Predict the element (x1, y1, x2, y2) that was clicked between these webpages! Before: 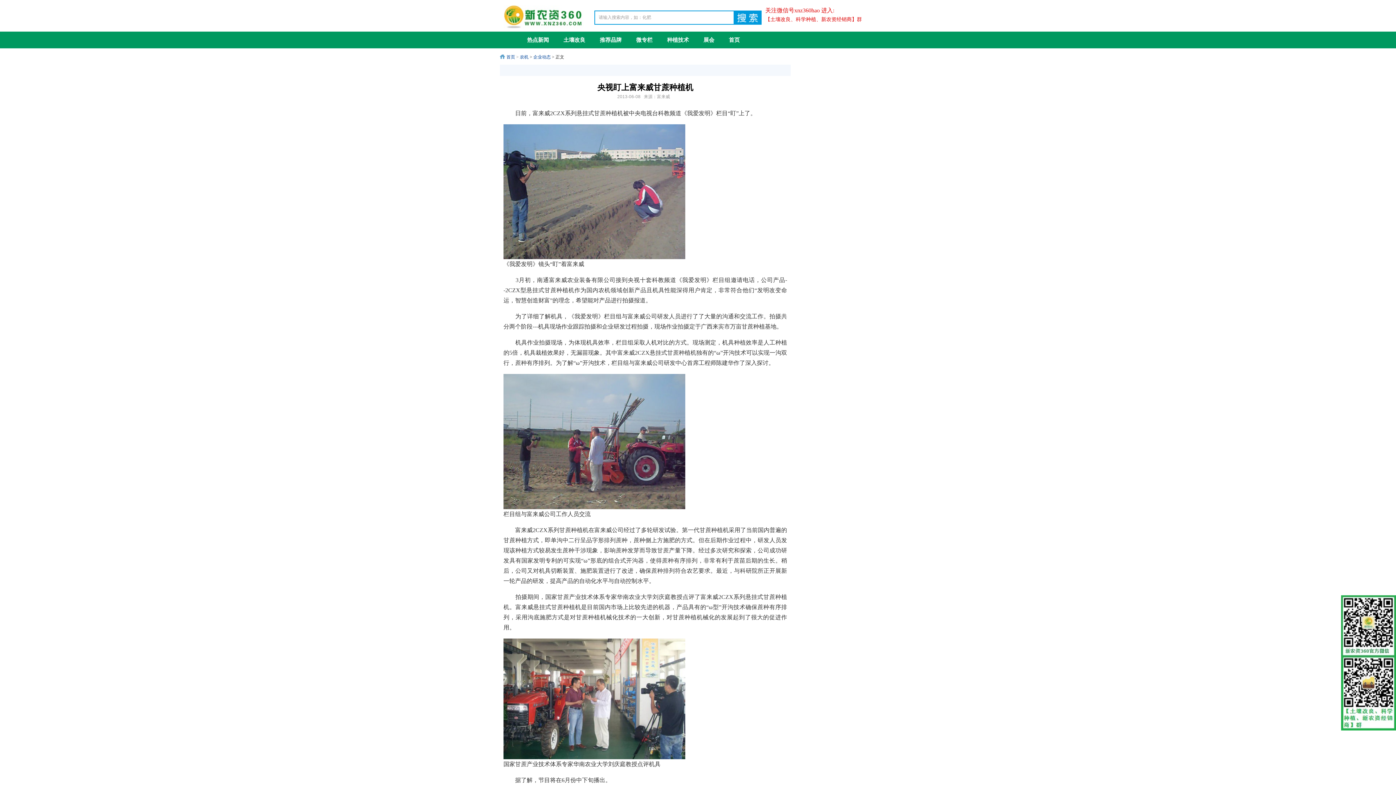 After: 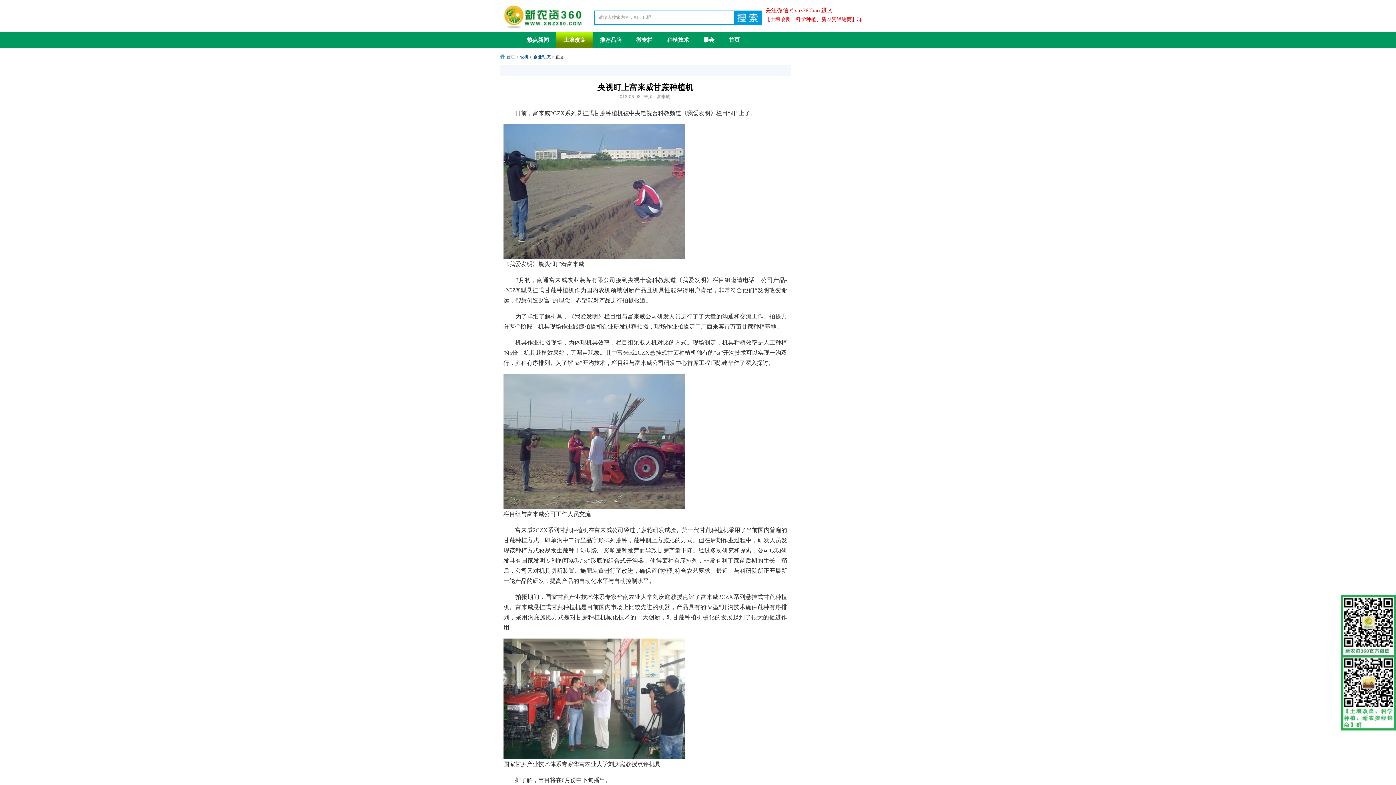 Action: bbox: (556, 31, 592, 48) label: 土壤改良